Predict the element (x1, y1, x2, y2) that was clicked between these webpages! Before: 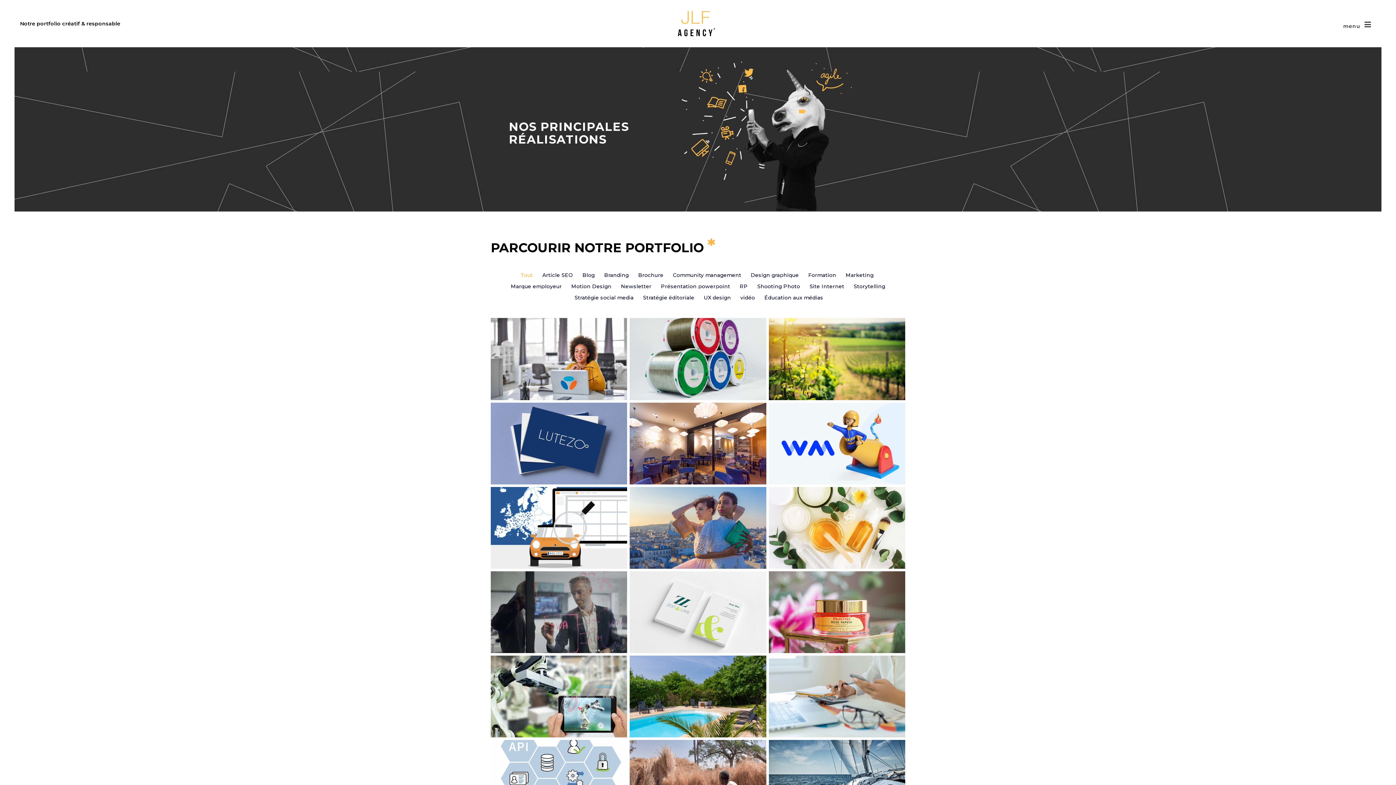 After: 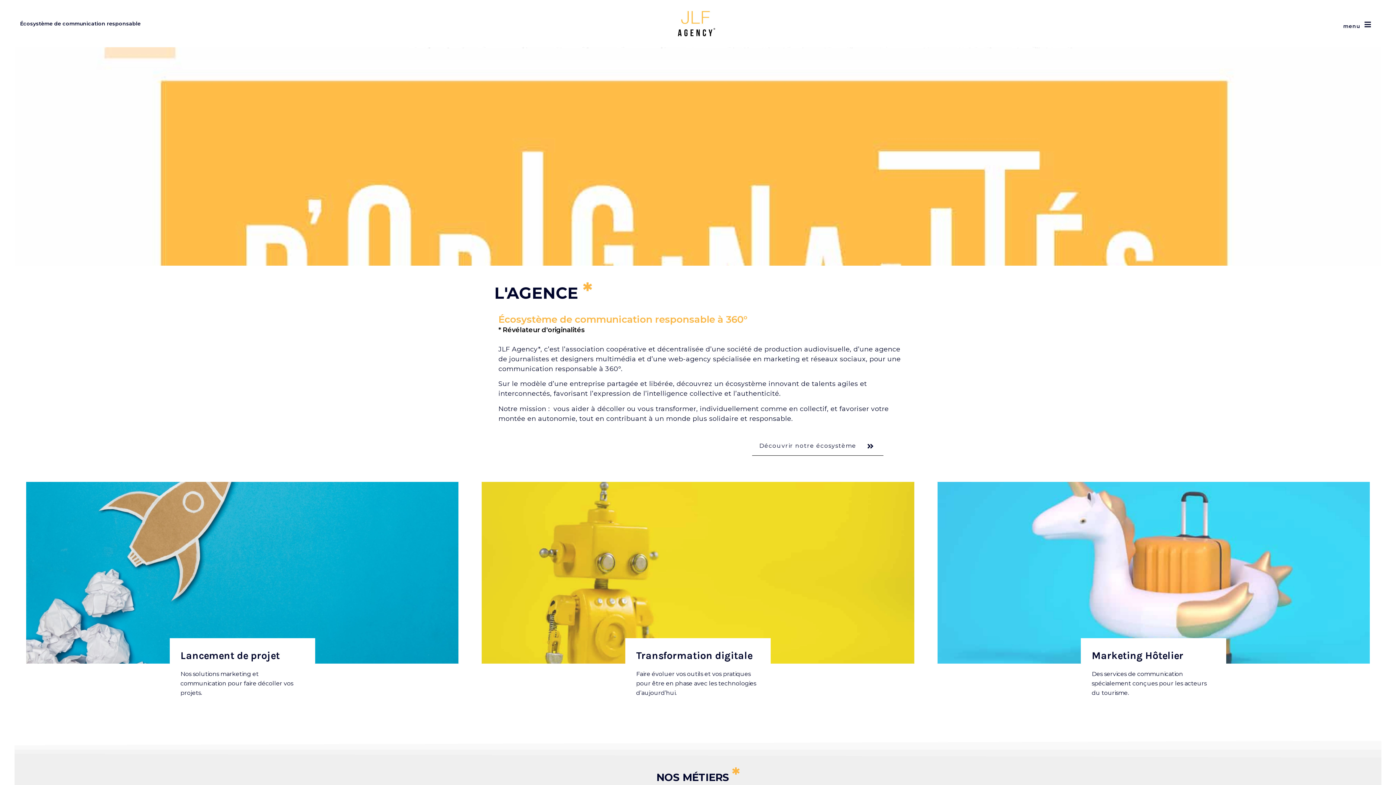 Action: bbox: (604, -3, 786, 50)